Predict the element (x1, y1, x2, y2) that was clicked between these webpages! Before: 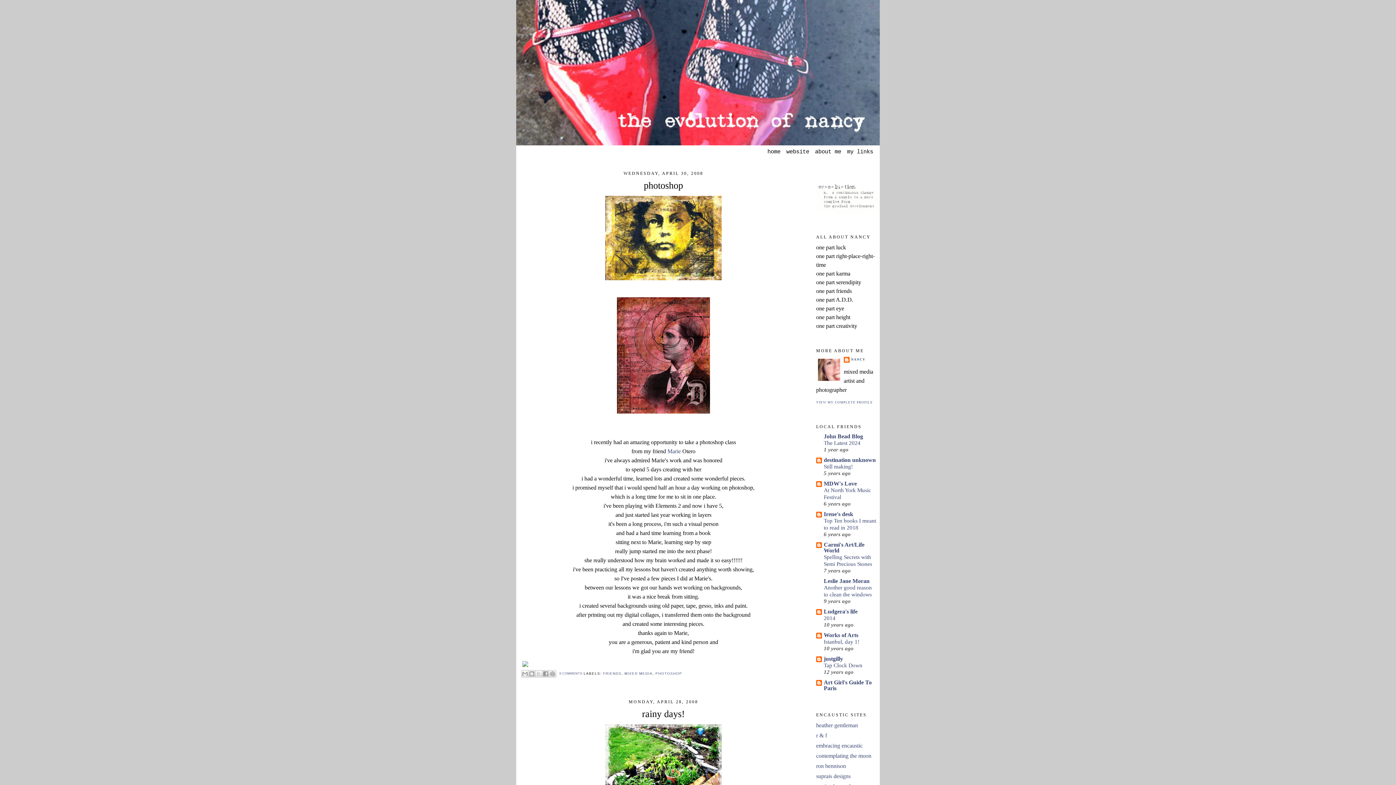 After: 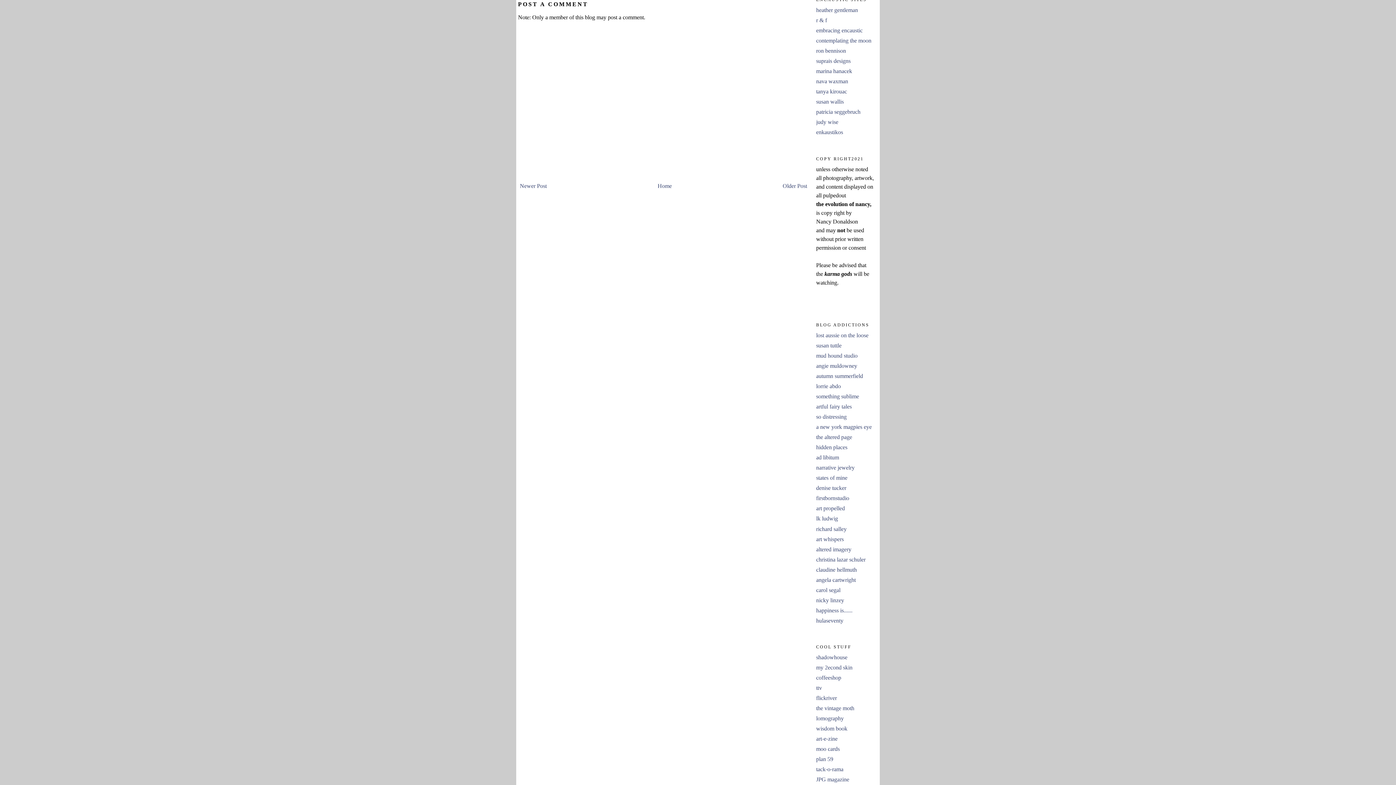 Action: bbox: (559, 671, 582, 675) label: 0 COMMENTS